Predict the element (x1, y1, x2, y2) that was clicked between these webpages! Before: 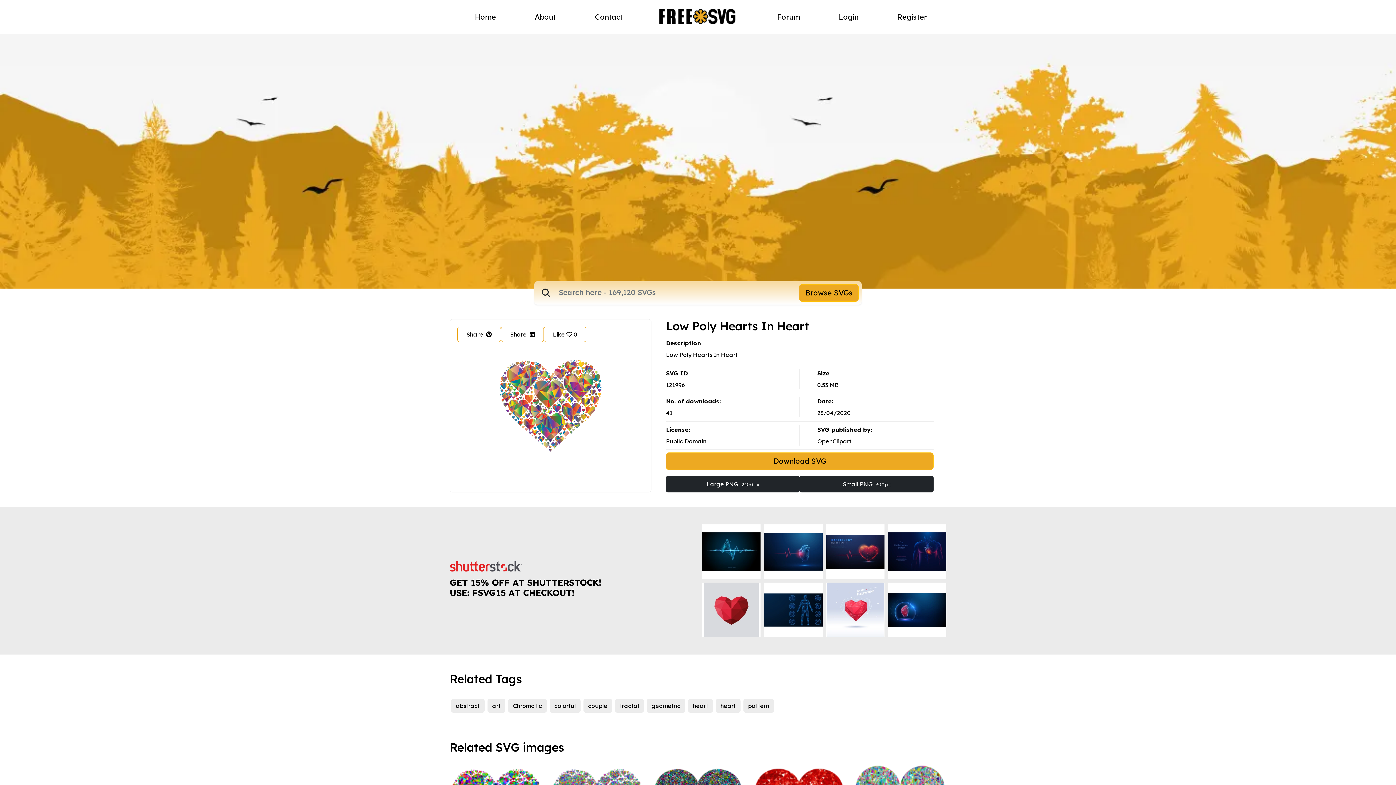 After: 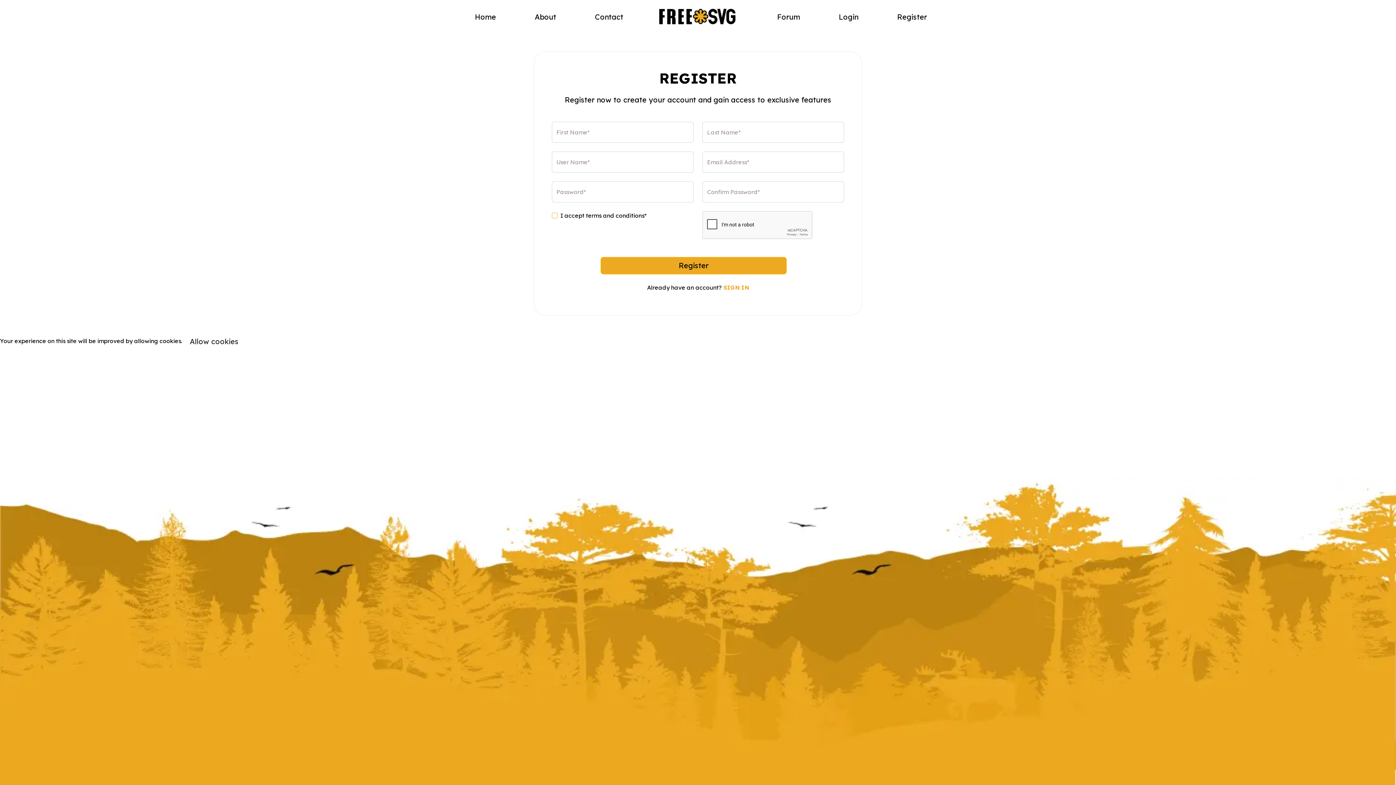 Action: label: Register bbox: (877, 8, 946, 25)